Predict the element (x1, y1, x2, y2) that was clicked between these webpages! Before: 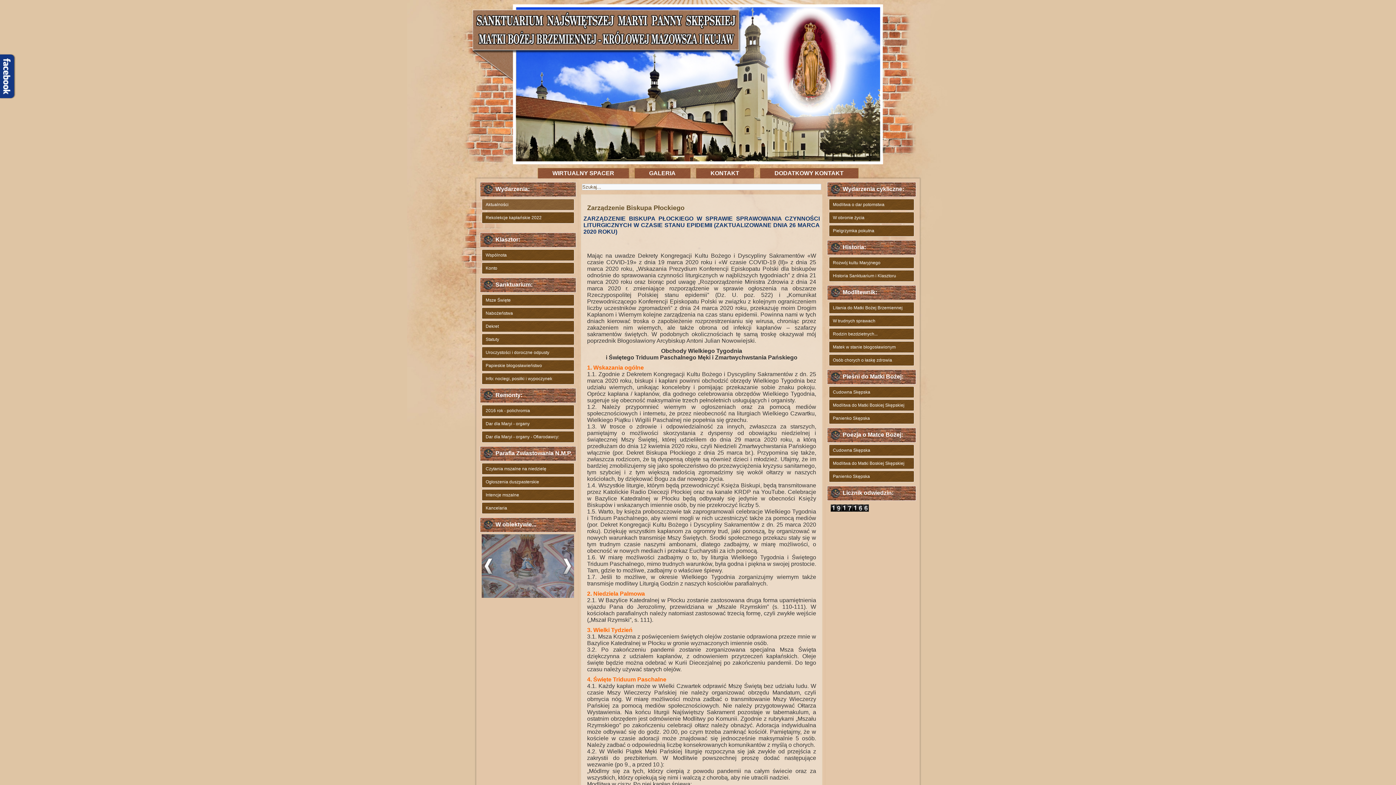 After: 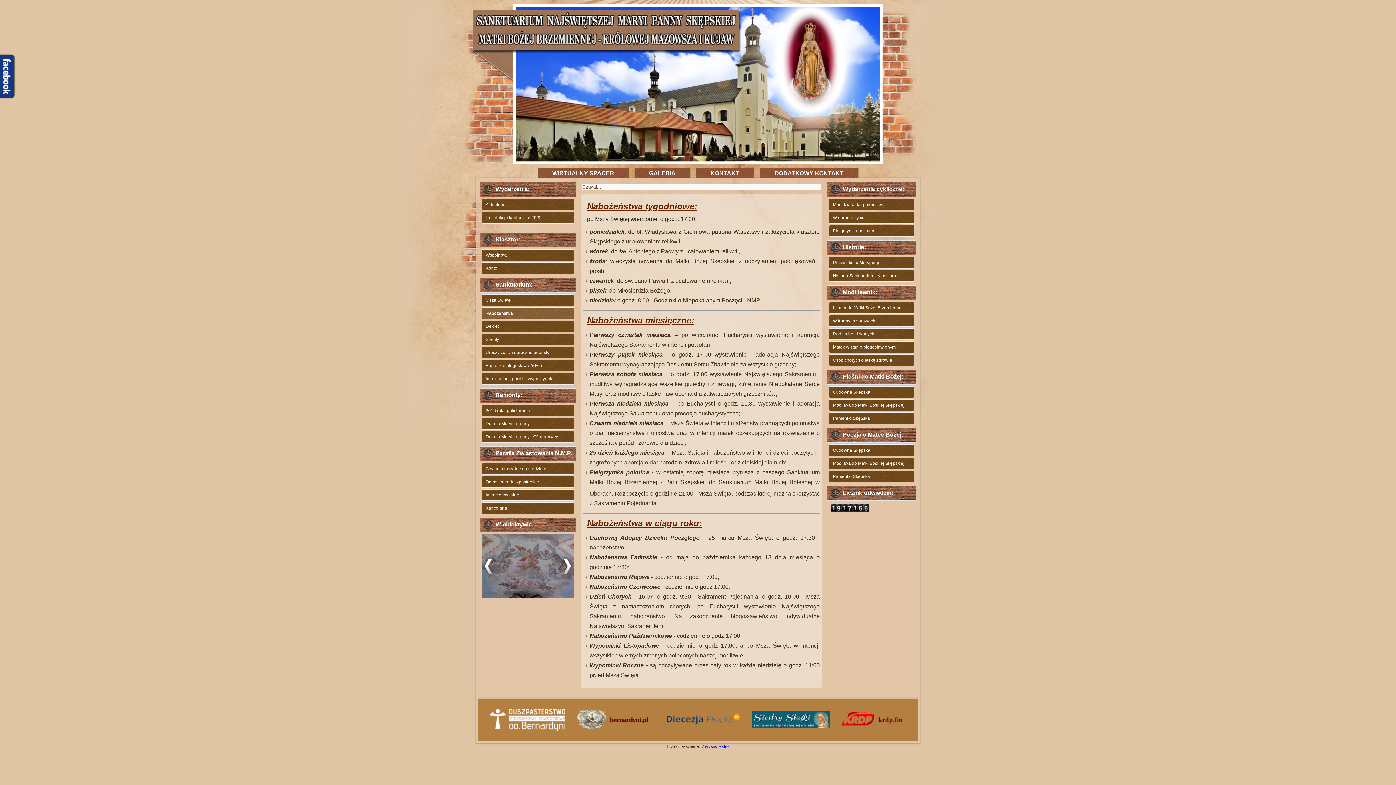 Action: label: Nabożeństwa bbox: (481, 307, 574, 319)